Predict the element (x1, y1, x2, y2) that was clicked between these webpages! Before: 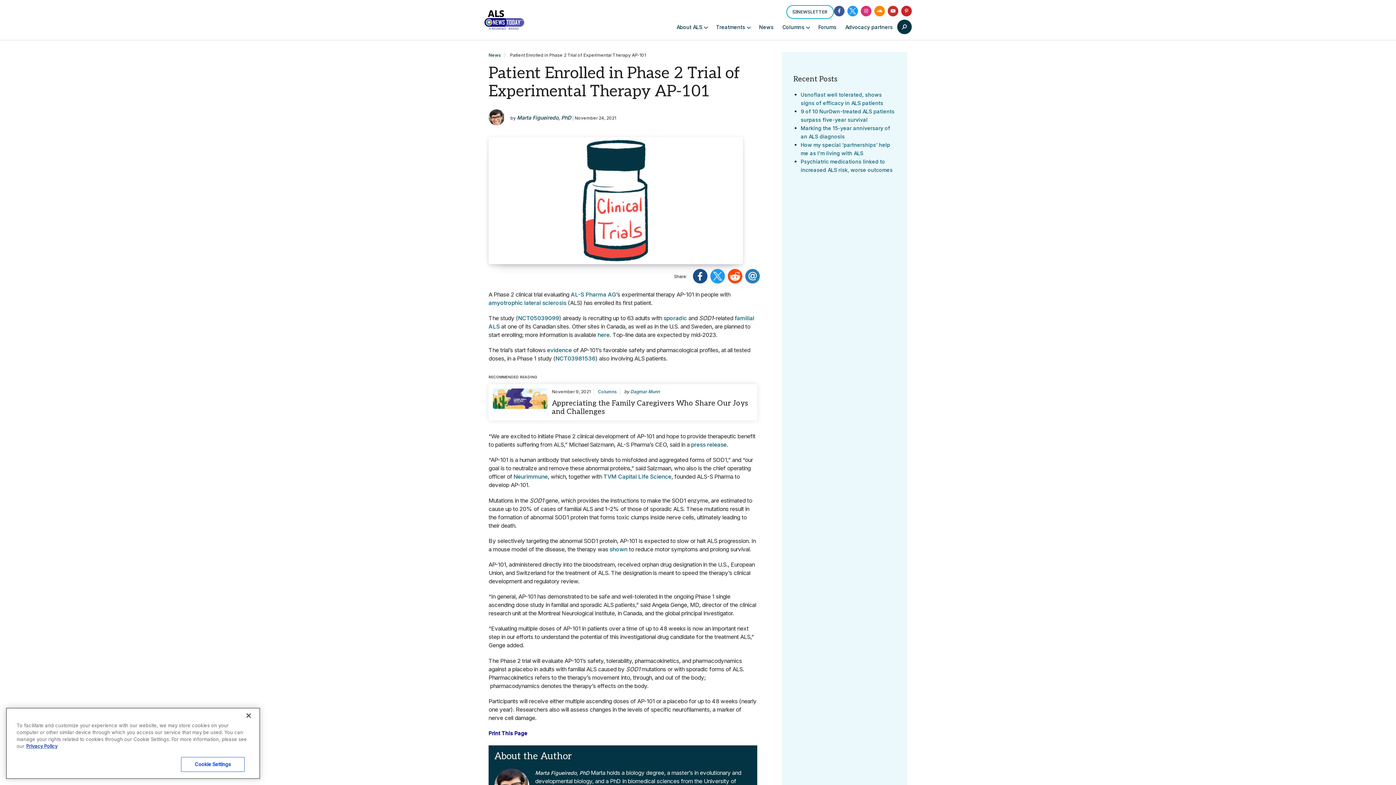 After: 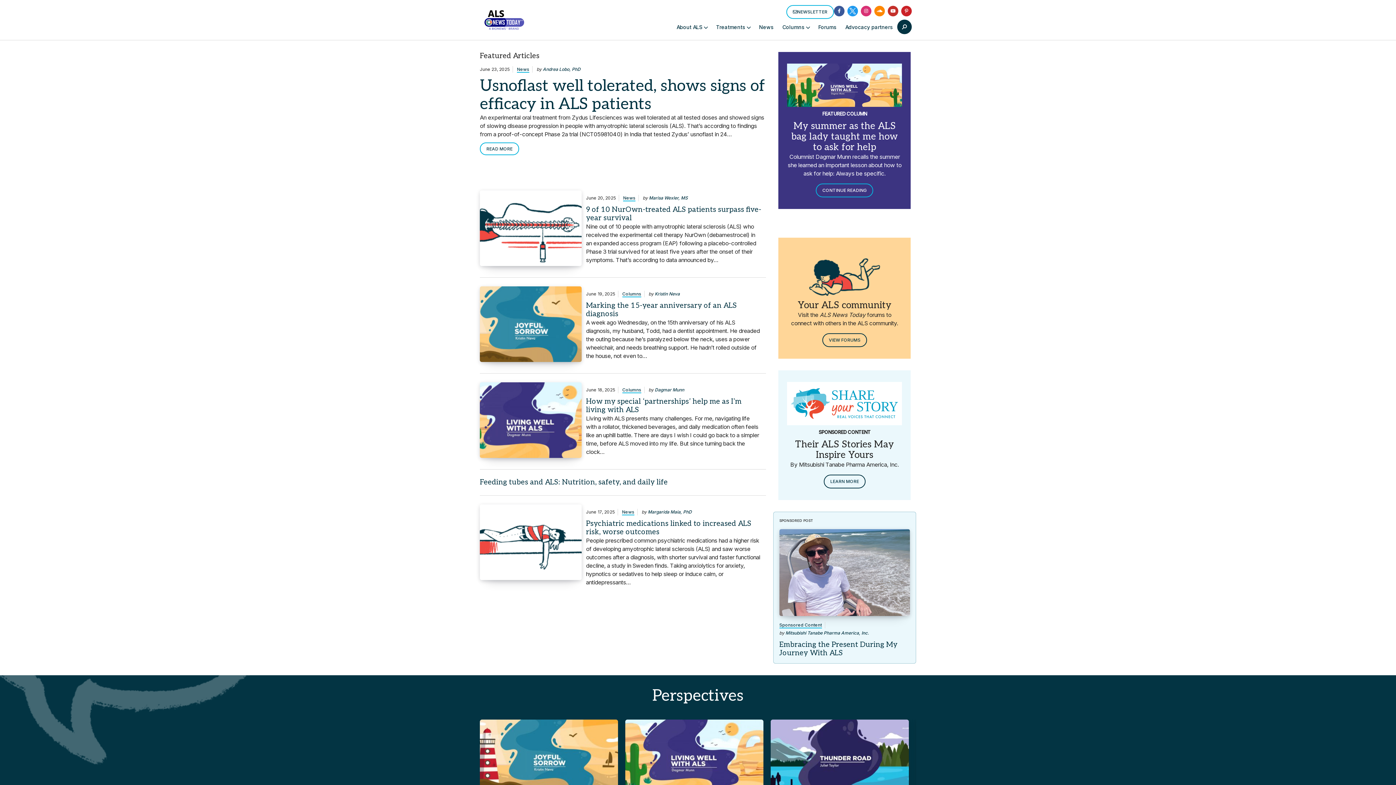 Action: bbox: (484, 10, 524, 29)